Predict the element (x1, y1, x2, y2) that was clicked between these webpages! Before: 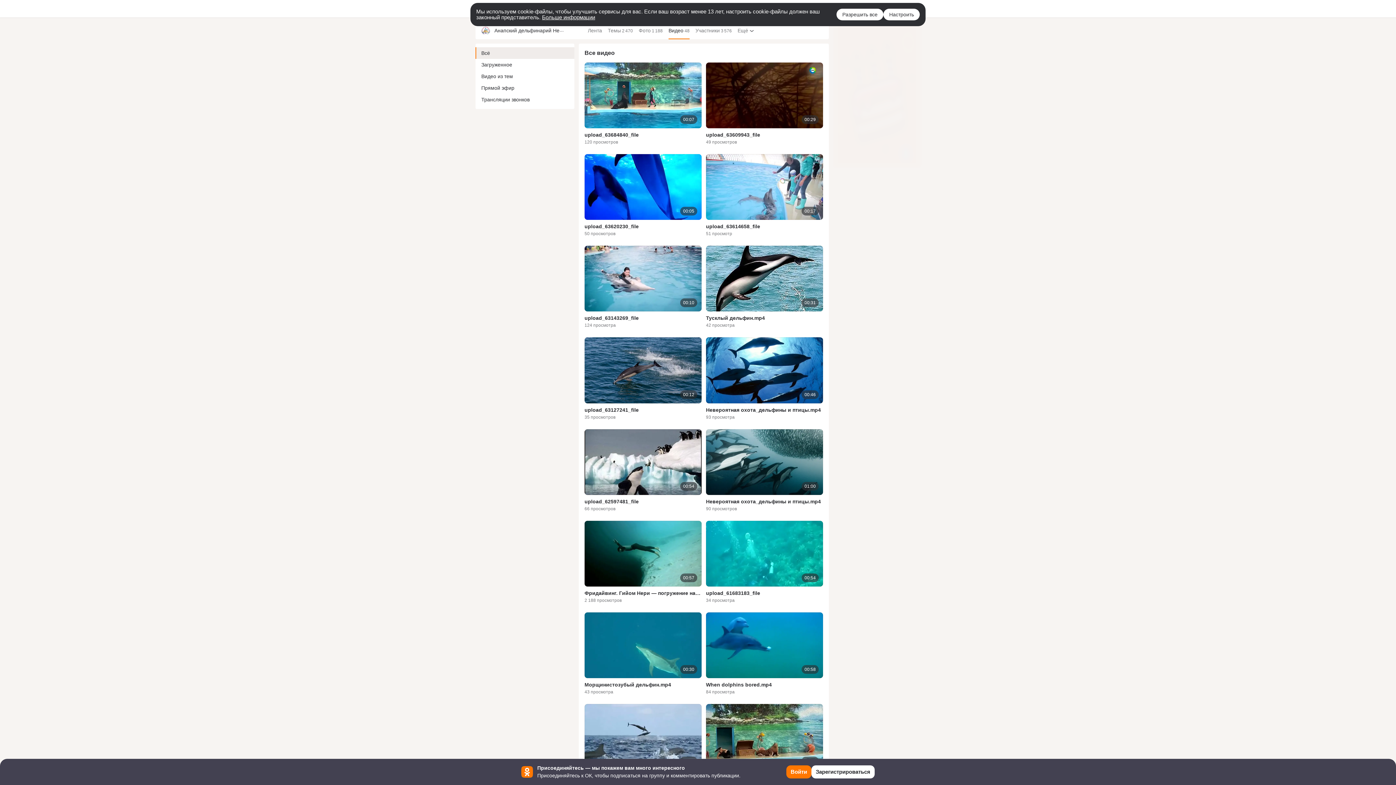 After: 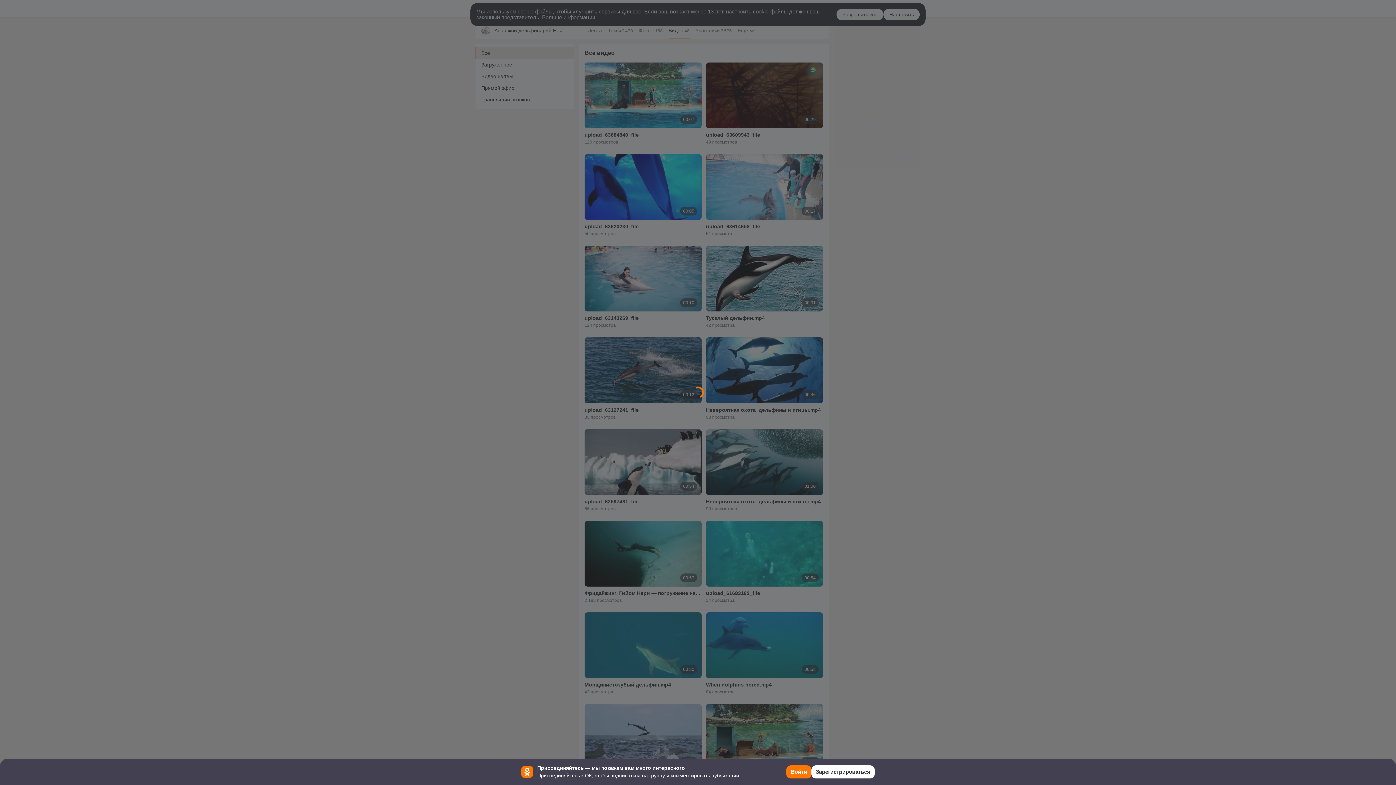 Action: label: Смотреть bbox: (584, 245, 701, 311)